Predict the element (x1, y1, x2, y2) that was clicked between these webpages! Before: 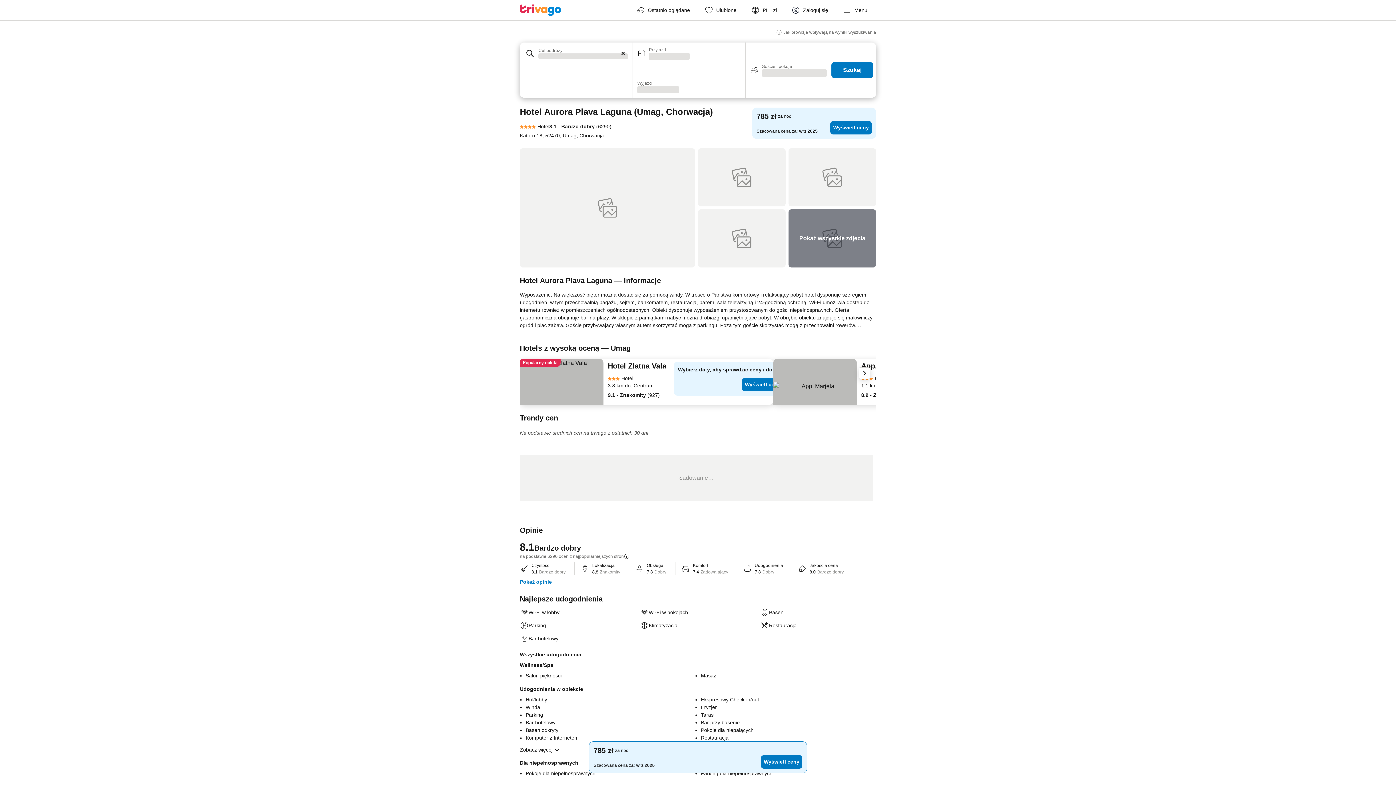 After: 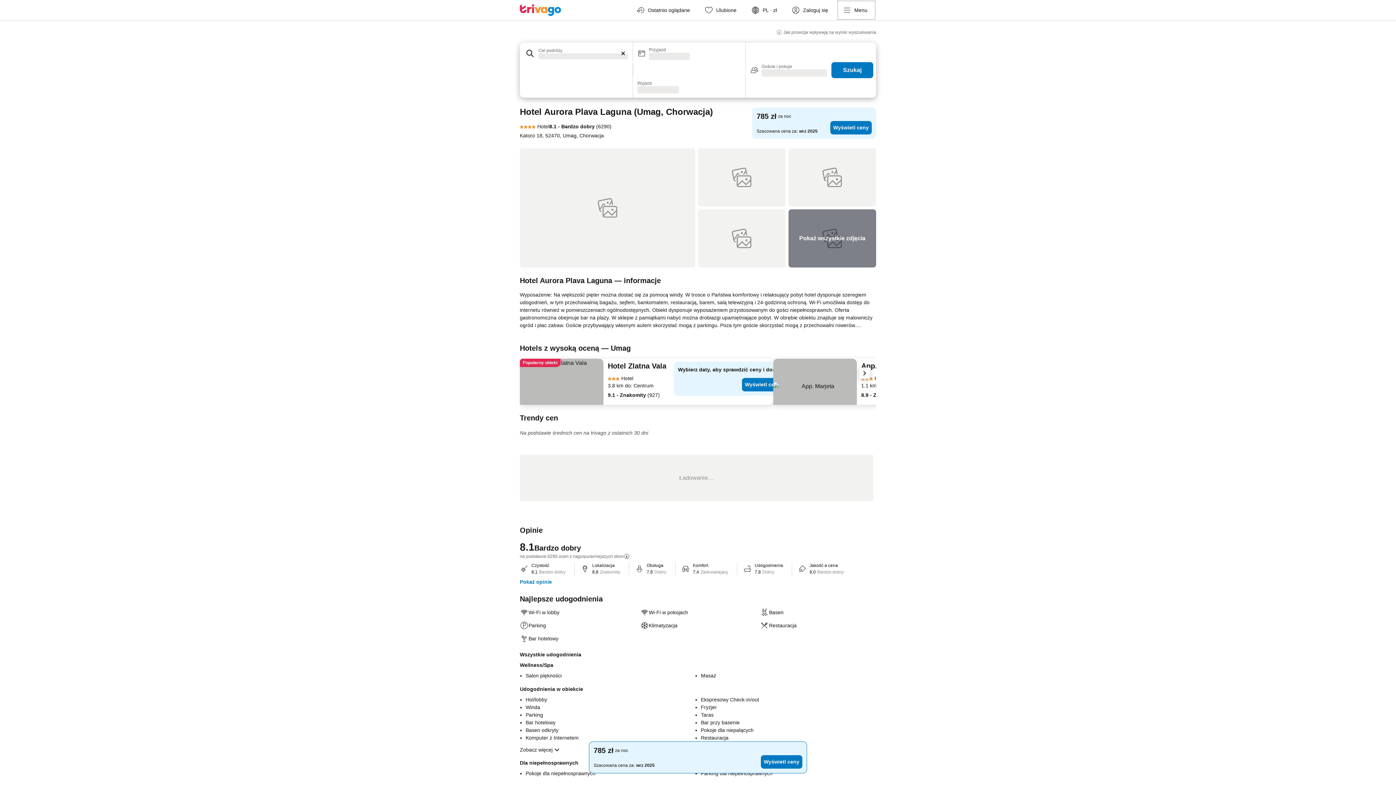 Action: label: Menu bbox: (837, 0, 876, 20)